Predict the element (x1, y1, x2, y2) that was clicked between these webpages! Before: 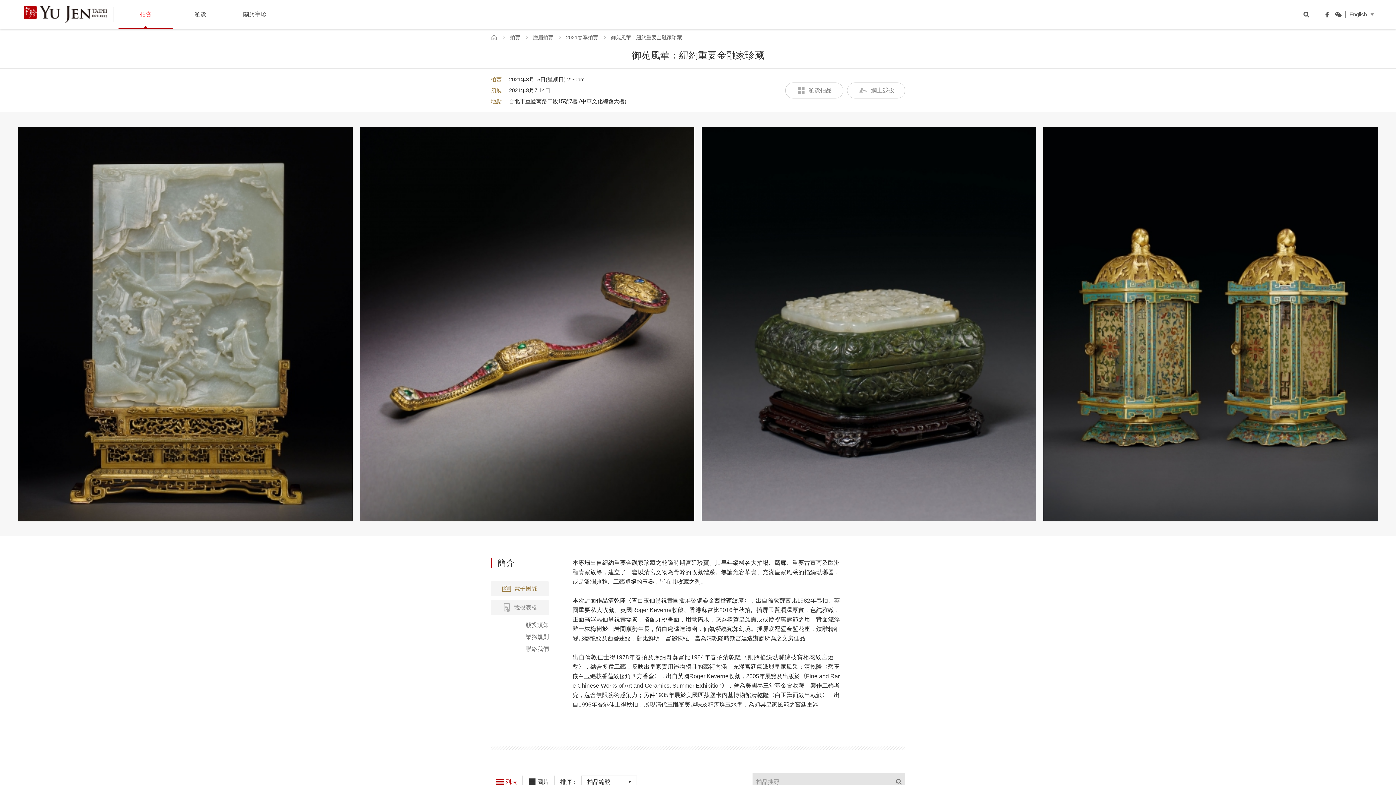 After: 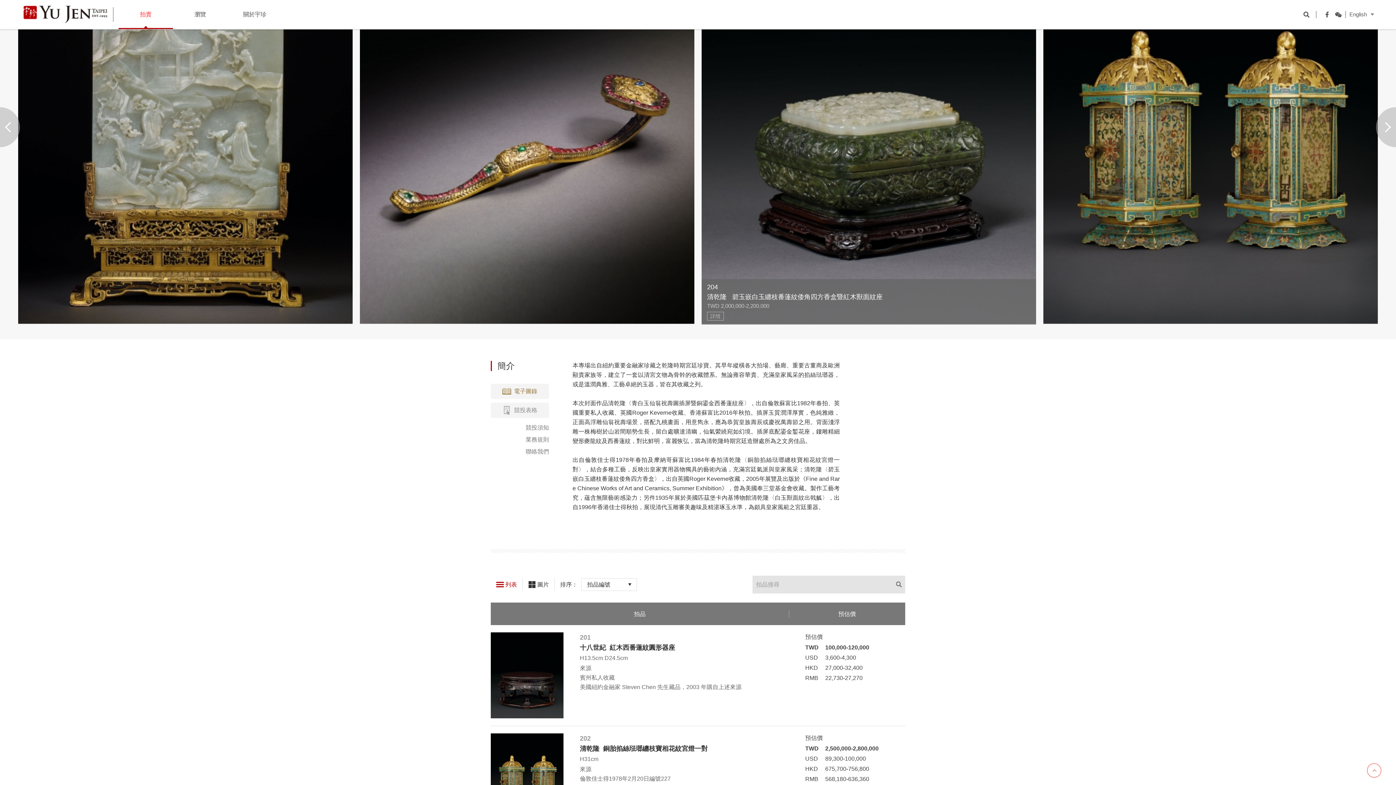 Action: label: 瀏覽拍品 bbox: (785, 82, 843, 98)